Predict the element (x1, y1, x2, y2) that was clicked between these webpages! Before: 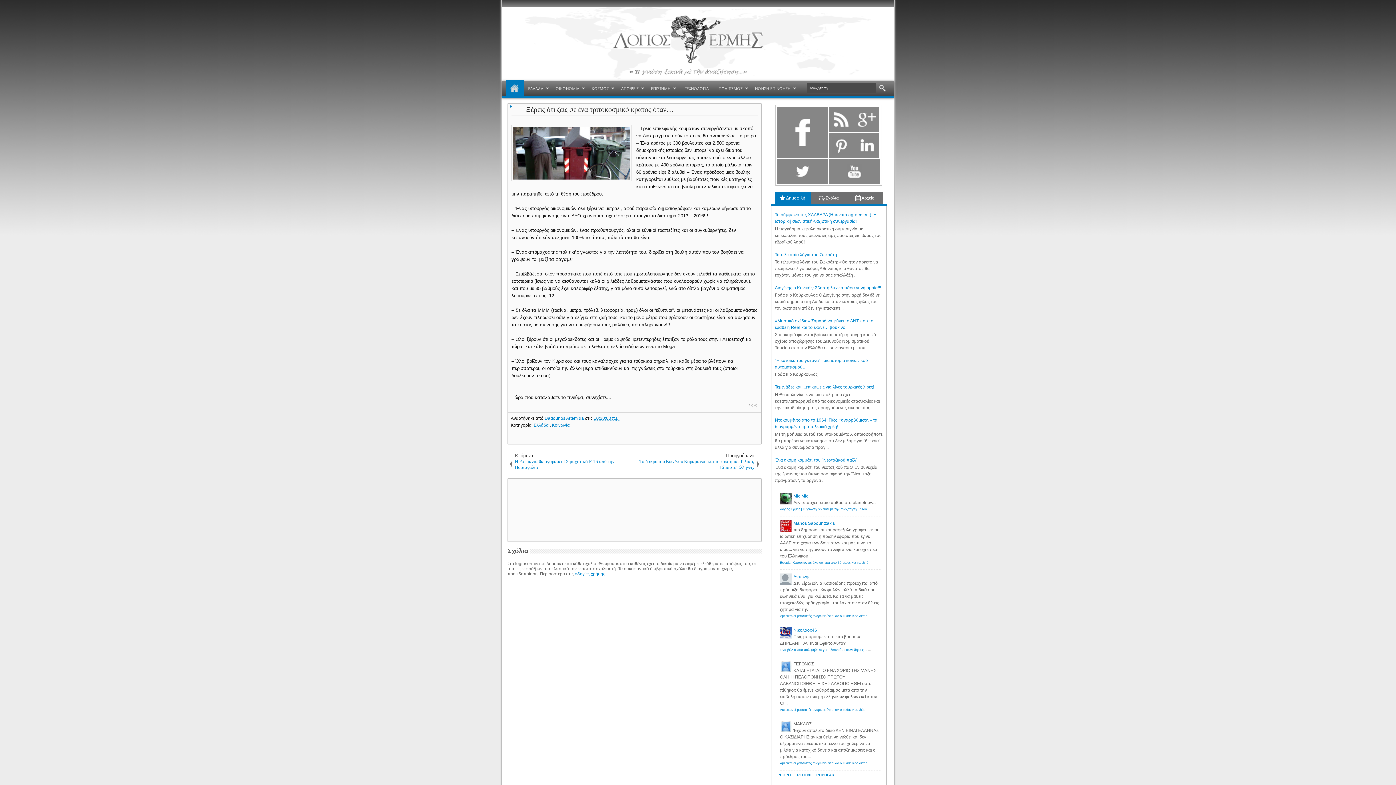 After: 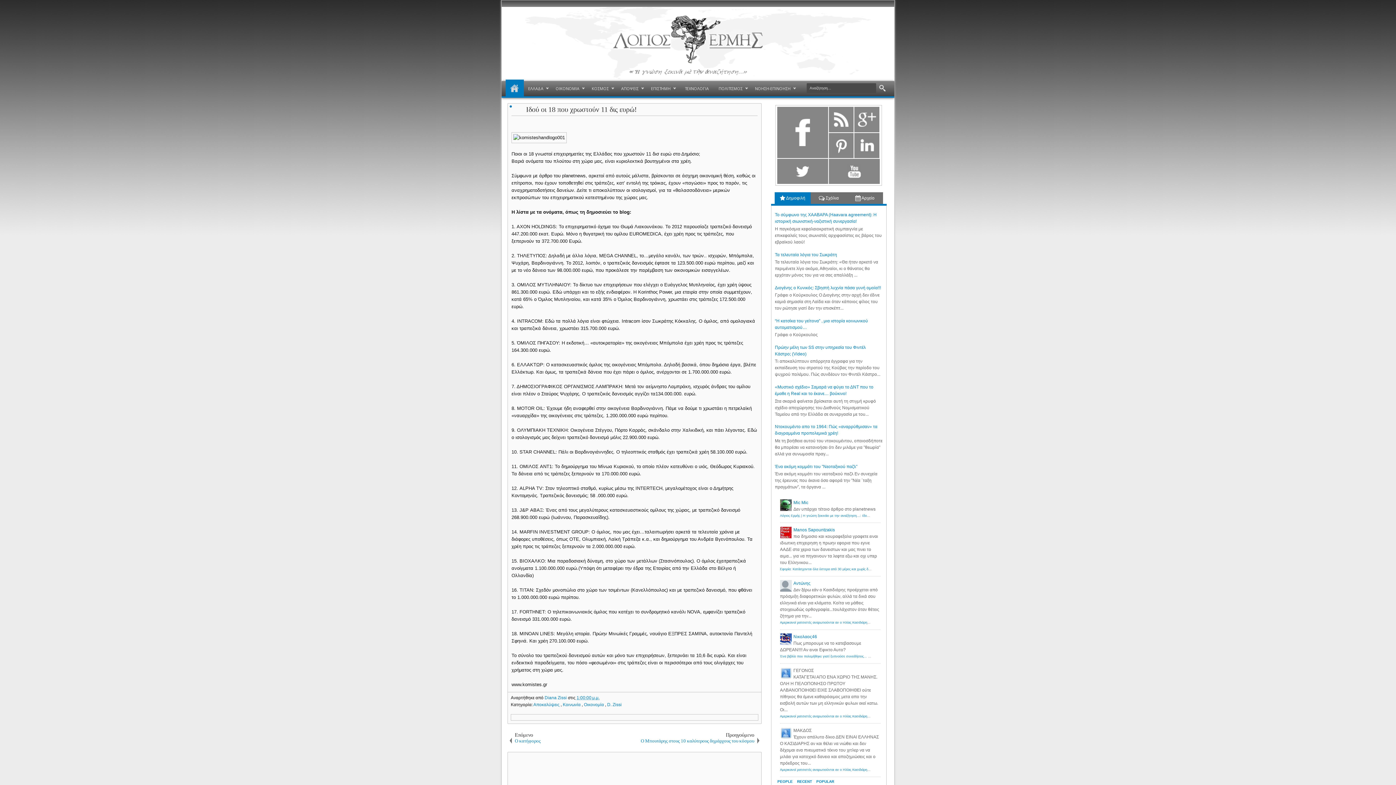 Action: bbox: (780, 507, 920, 511) label: Λόγιος Ερμής | Η γνώση ξεκινάει με την αναζήτηση...: Ιδού οι 18 που χρωστούν 11 δις ευρώ!